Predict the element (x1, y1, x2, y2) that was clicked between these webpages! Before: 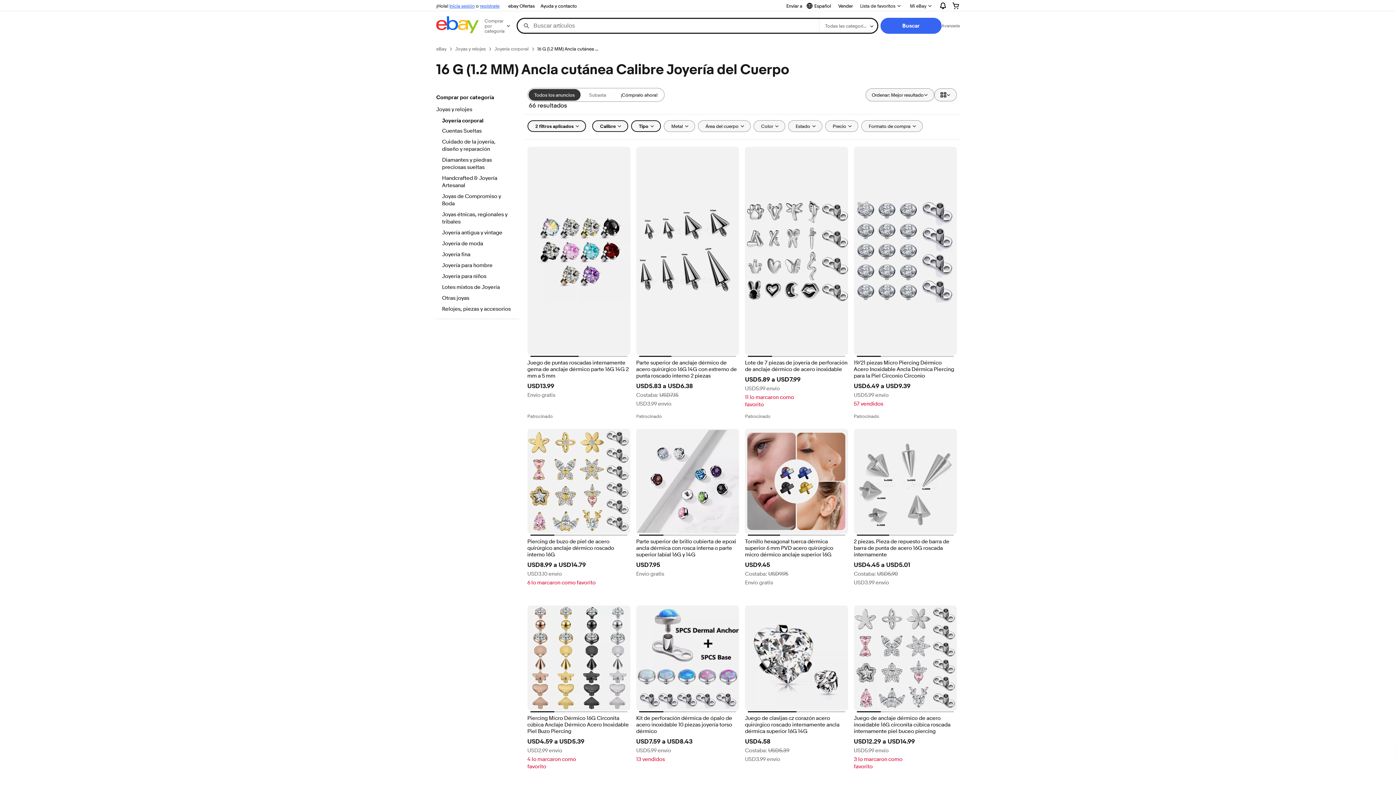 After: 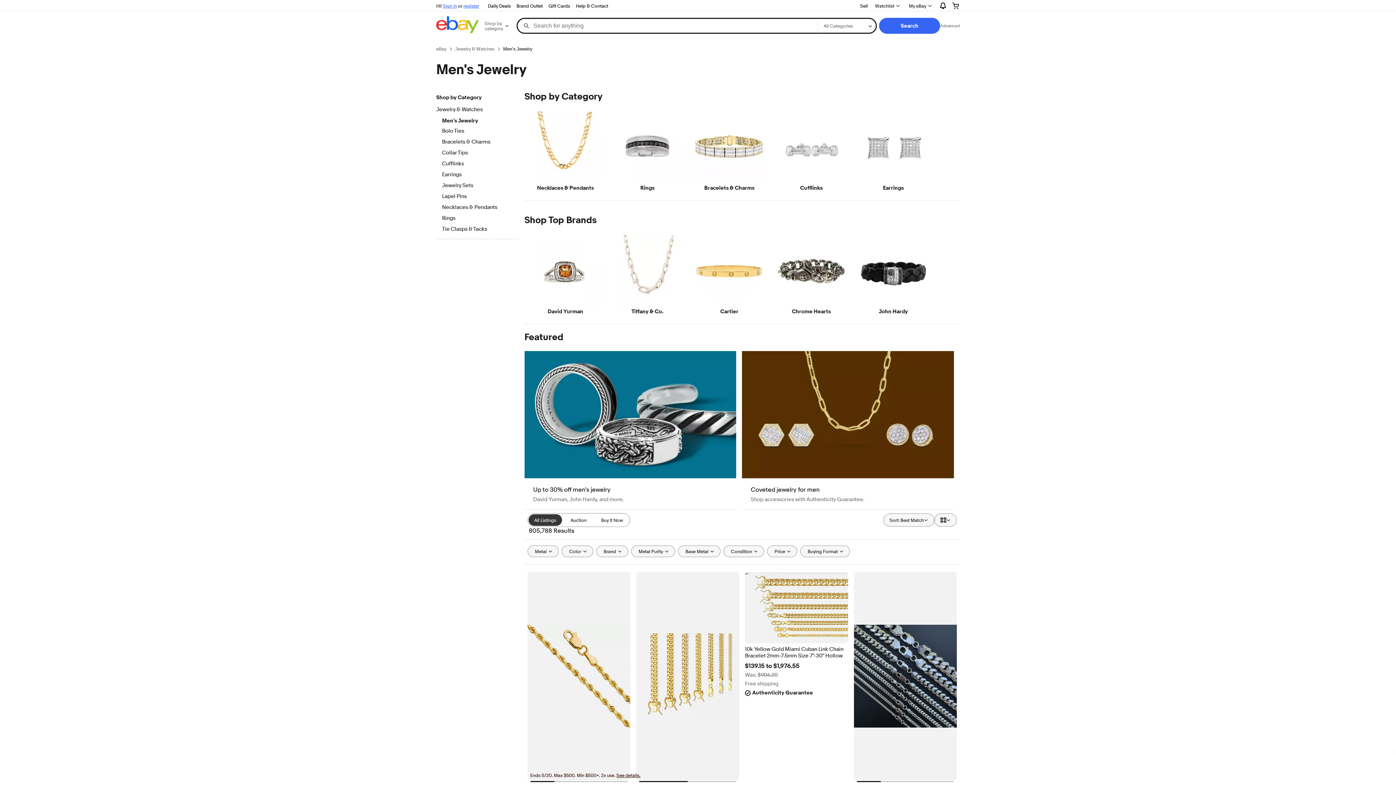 Action: label: Joyería para hombre bbox: (442, 262, 512, 270)